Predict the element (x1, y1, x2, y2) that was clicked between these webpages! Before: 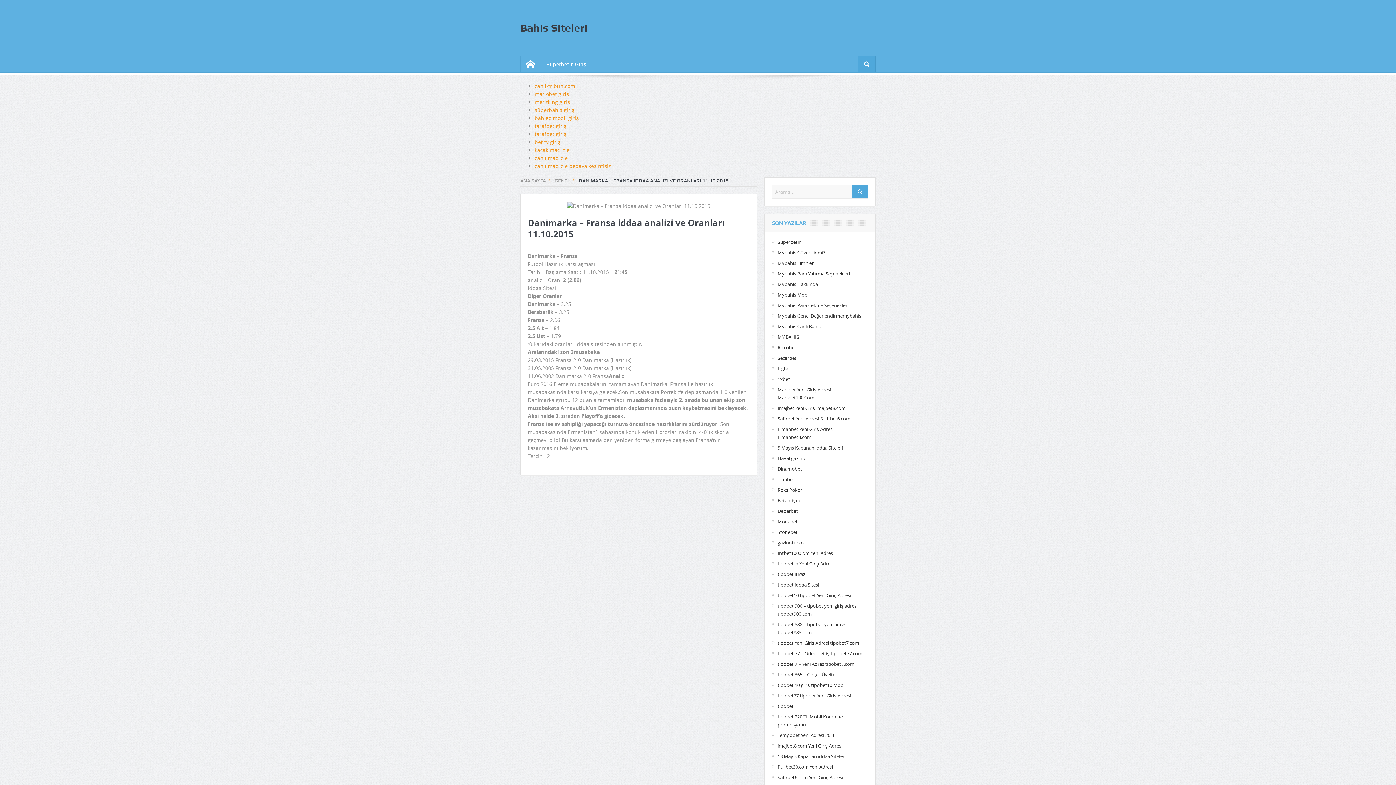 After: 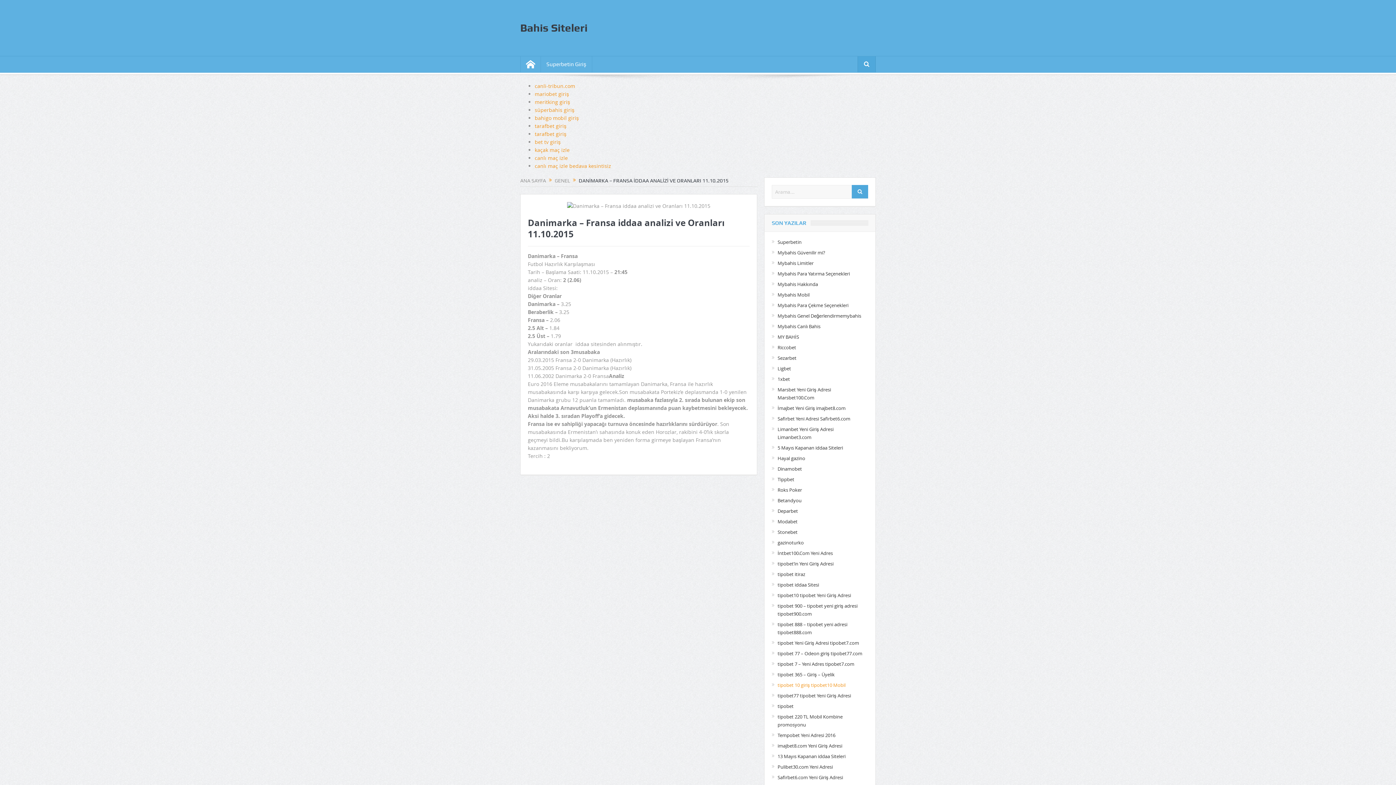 Action: label: tipobet 10 giriş tipobet10 Mobil bbox: (777, 682, 845, 688)